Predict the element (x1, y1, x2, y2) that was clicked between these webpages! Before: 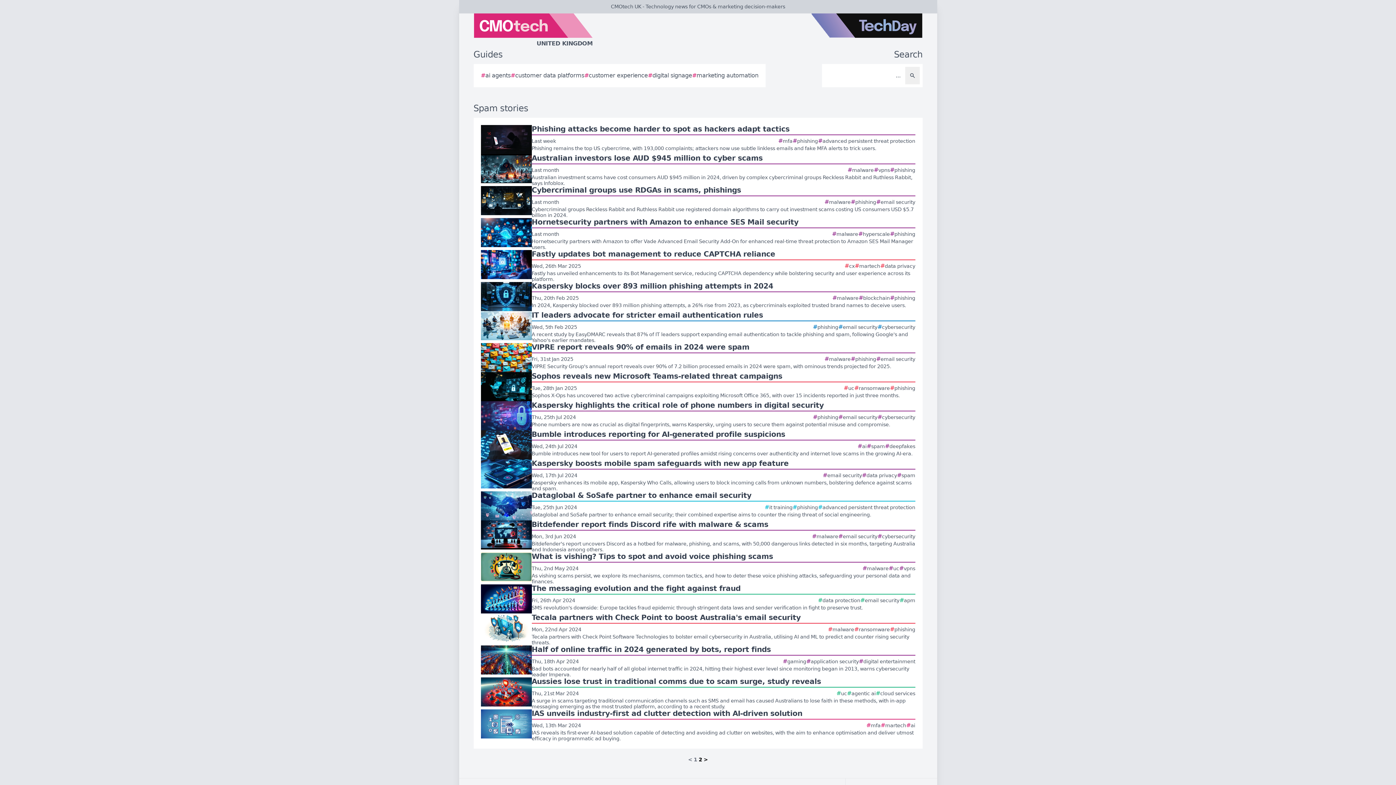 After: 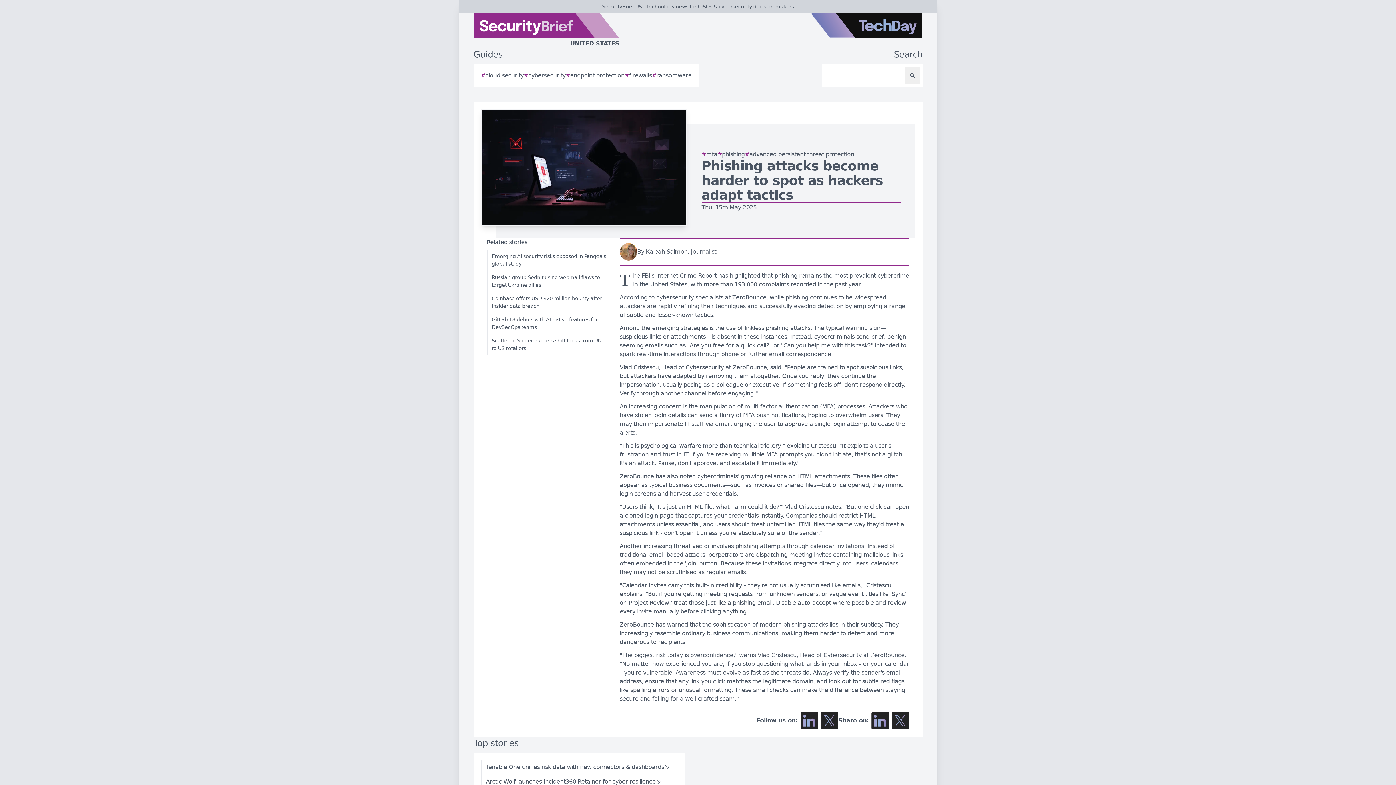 Action: label: Phishing attacks become harder to spot as hackers adapt tactics
Last week
#
mfa
#
phishing
#
advanced persistent threat protection
Phishing remains the top US cybercrime, with 193,000 complaints; attackers now use subtle linkless emails and fake MFA alerts to trick users. bbox: (480, 125, 915, 154)